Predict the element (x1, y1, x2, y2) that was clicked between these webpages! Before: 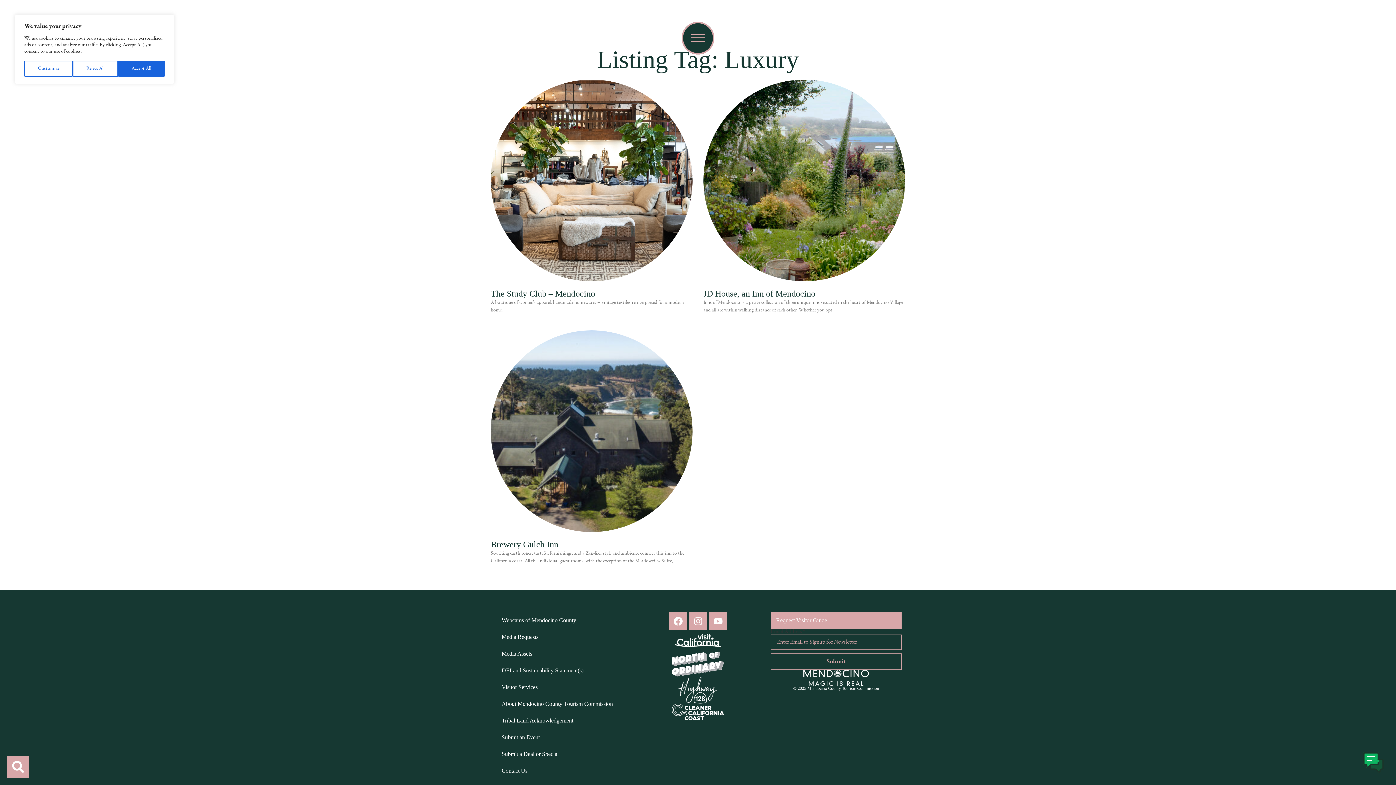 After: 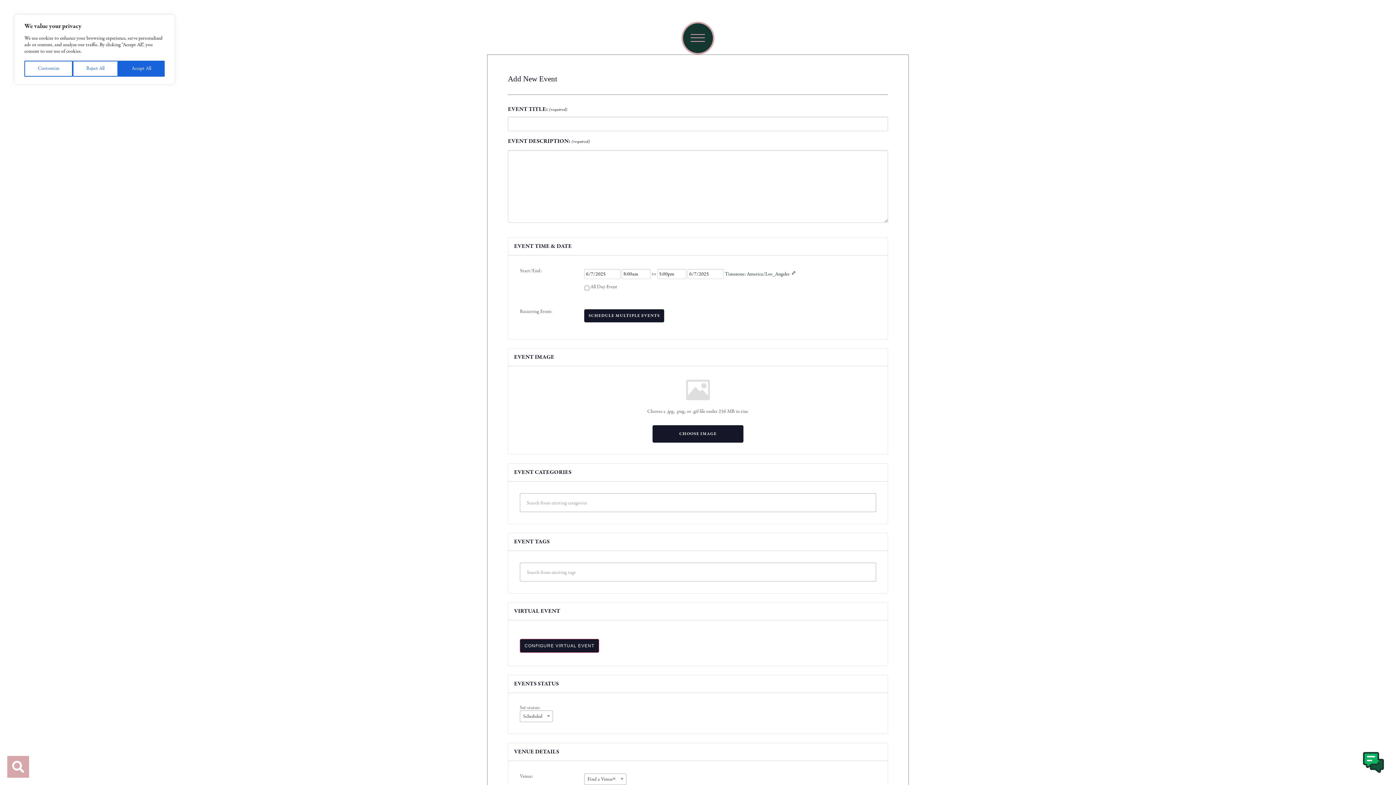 Action: label: Submit an Event bbox: (494, 729, 625, 746)